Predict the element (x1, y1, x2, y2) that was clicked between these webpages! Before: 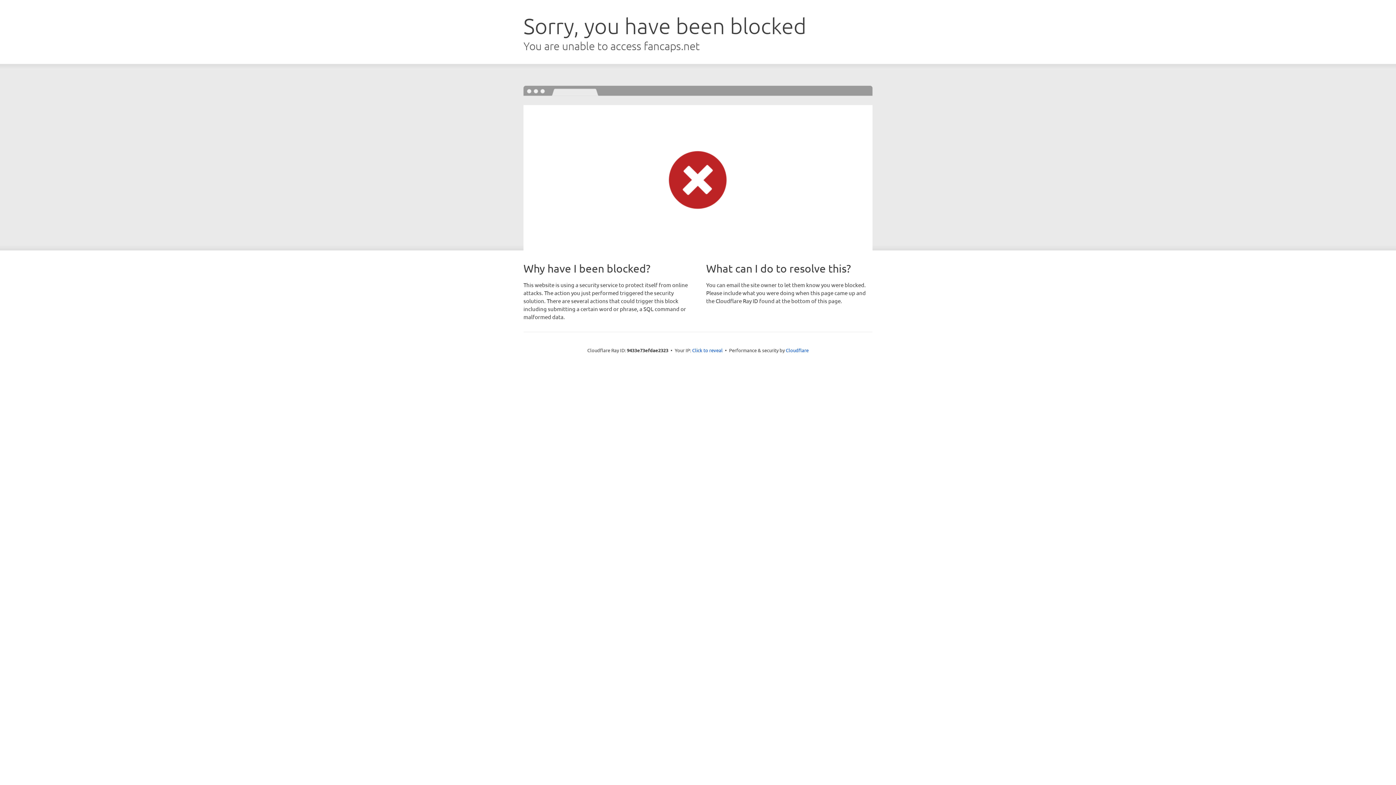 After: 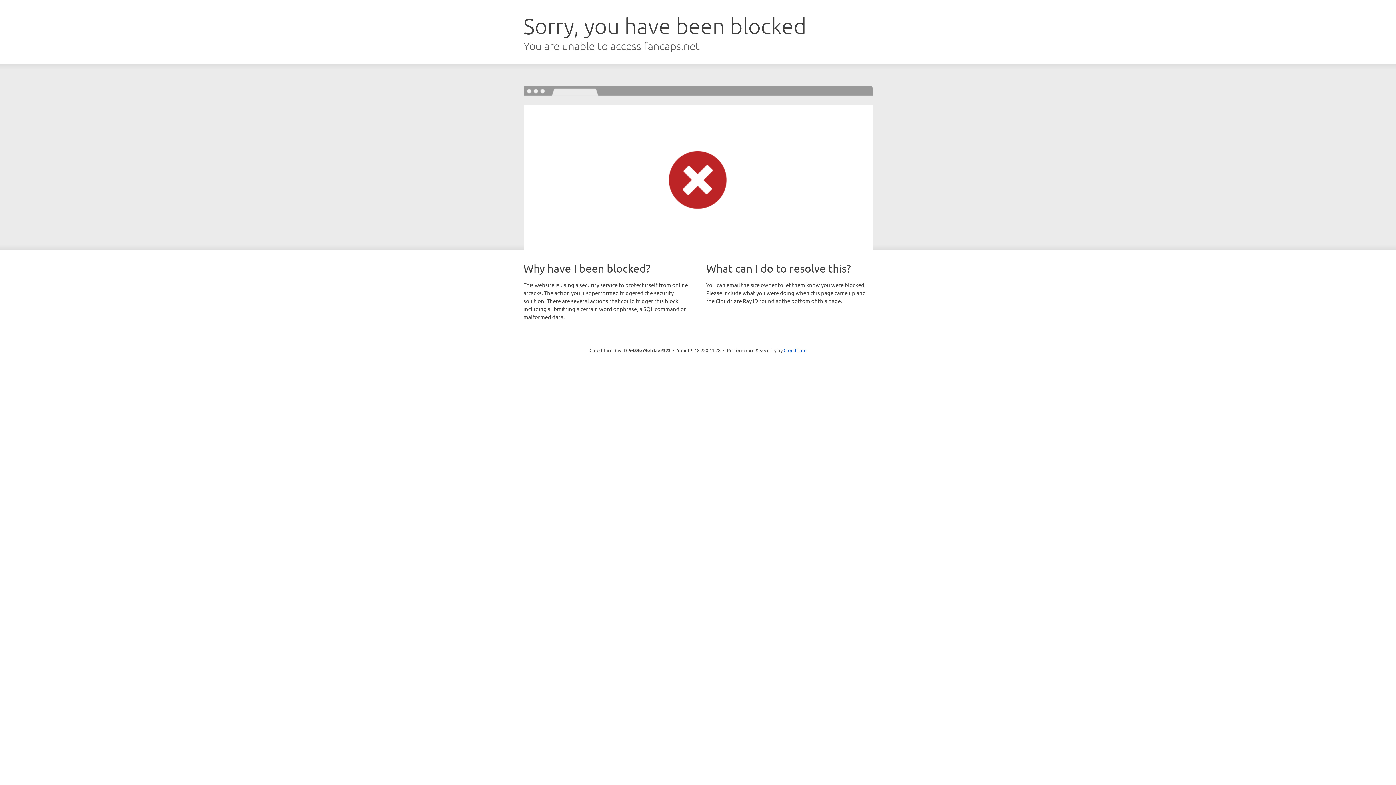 Action: label: Click to reveal bbox: (692, 346, 722, 353)